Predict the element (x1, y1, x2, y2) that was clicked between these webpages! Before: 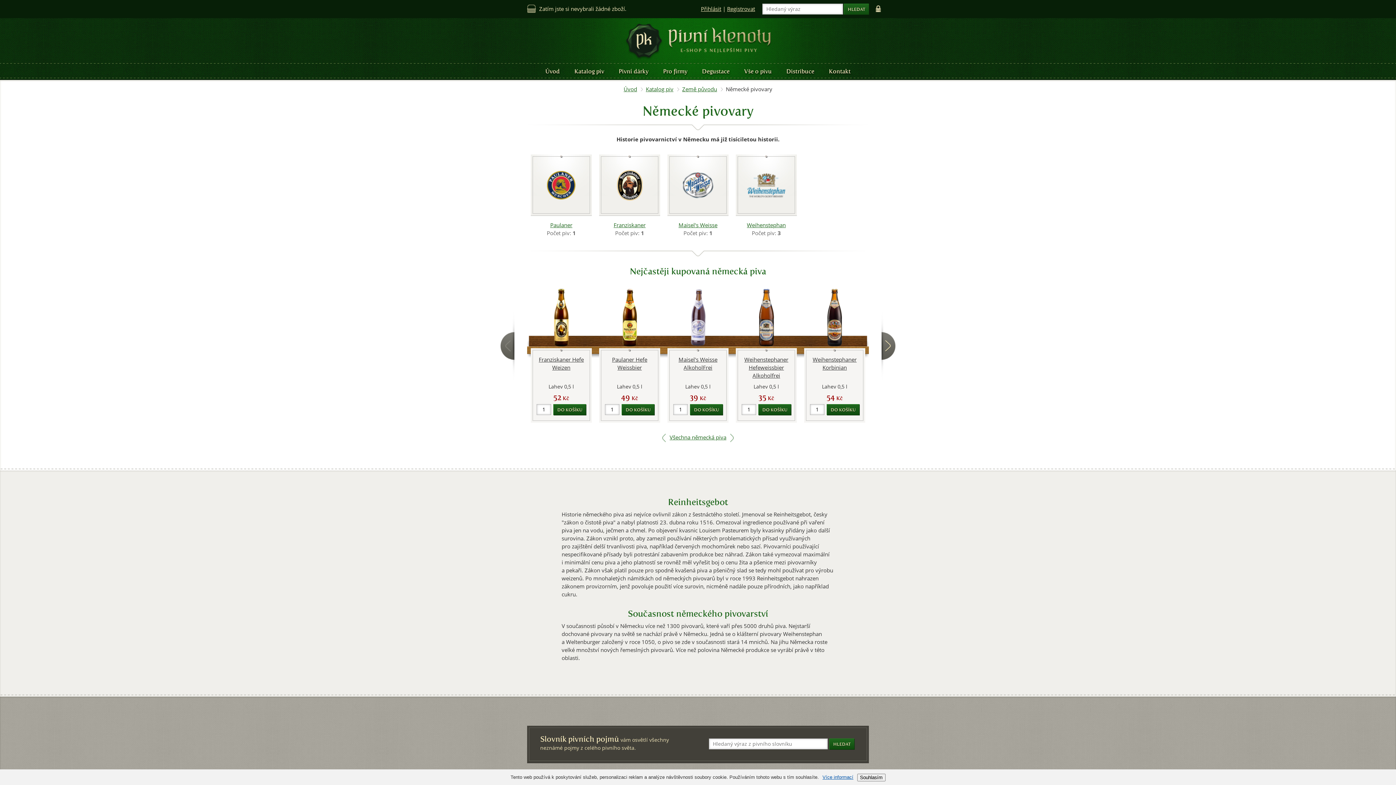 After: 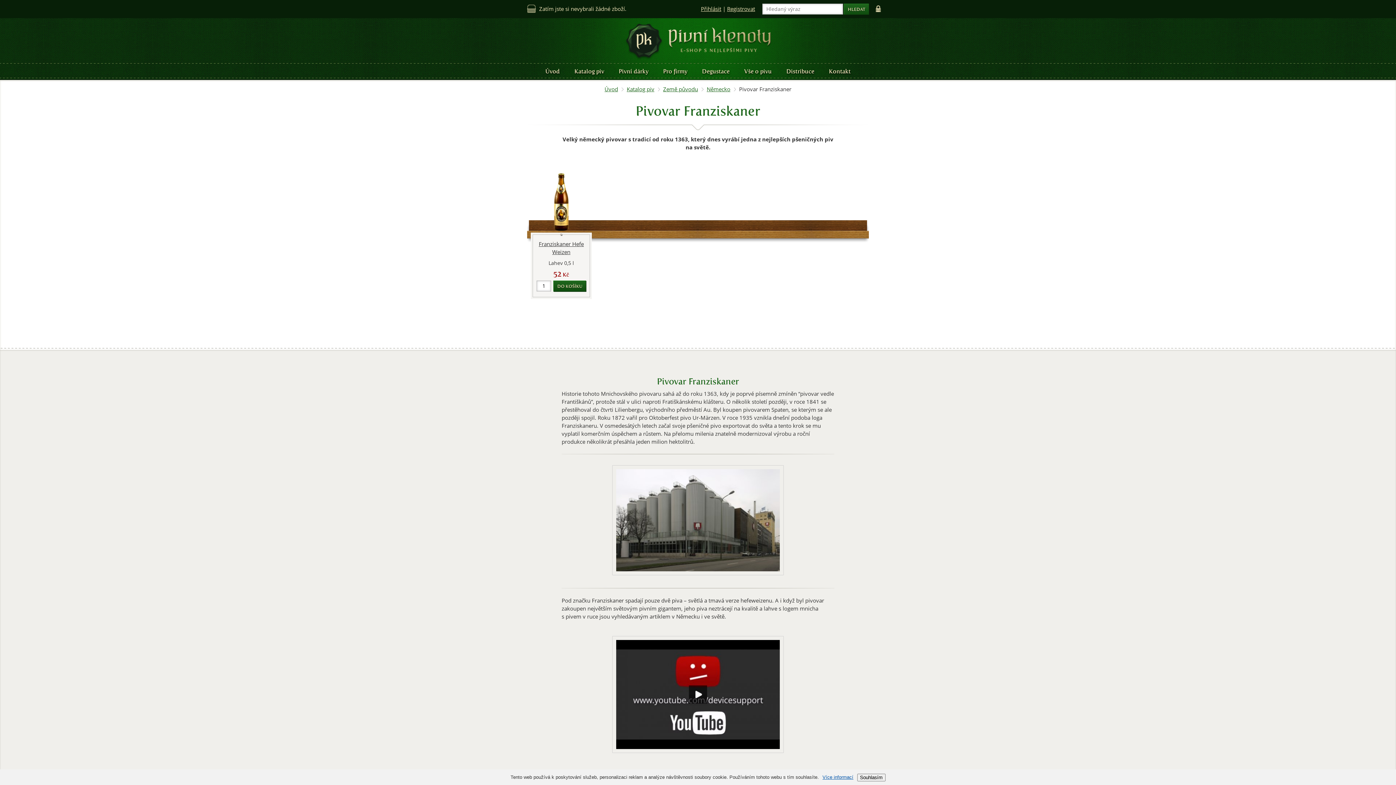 Action: bbox: (601, 156, 658, 213)